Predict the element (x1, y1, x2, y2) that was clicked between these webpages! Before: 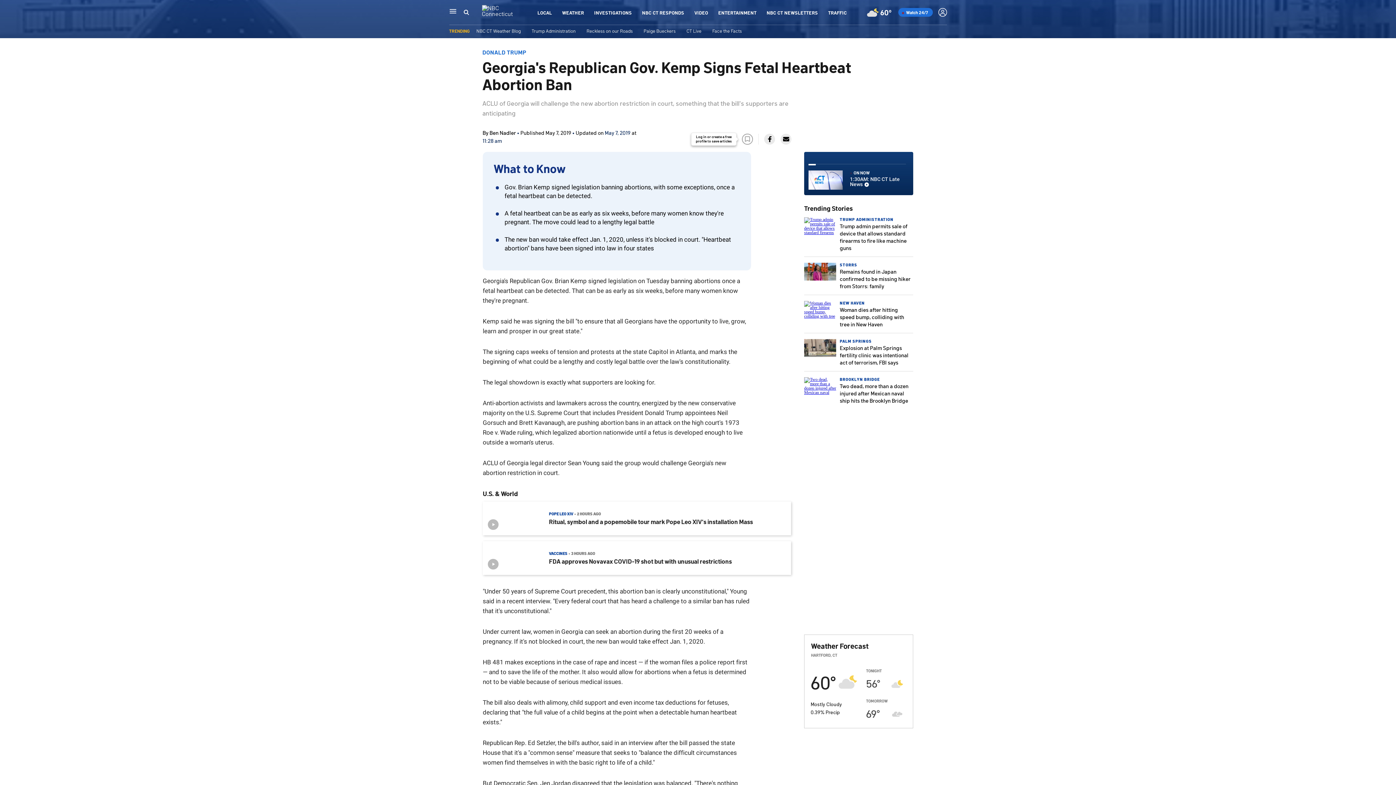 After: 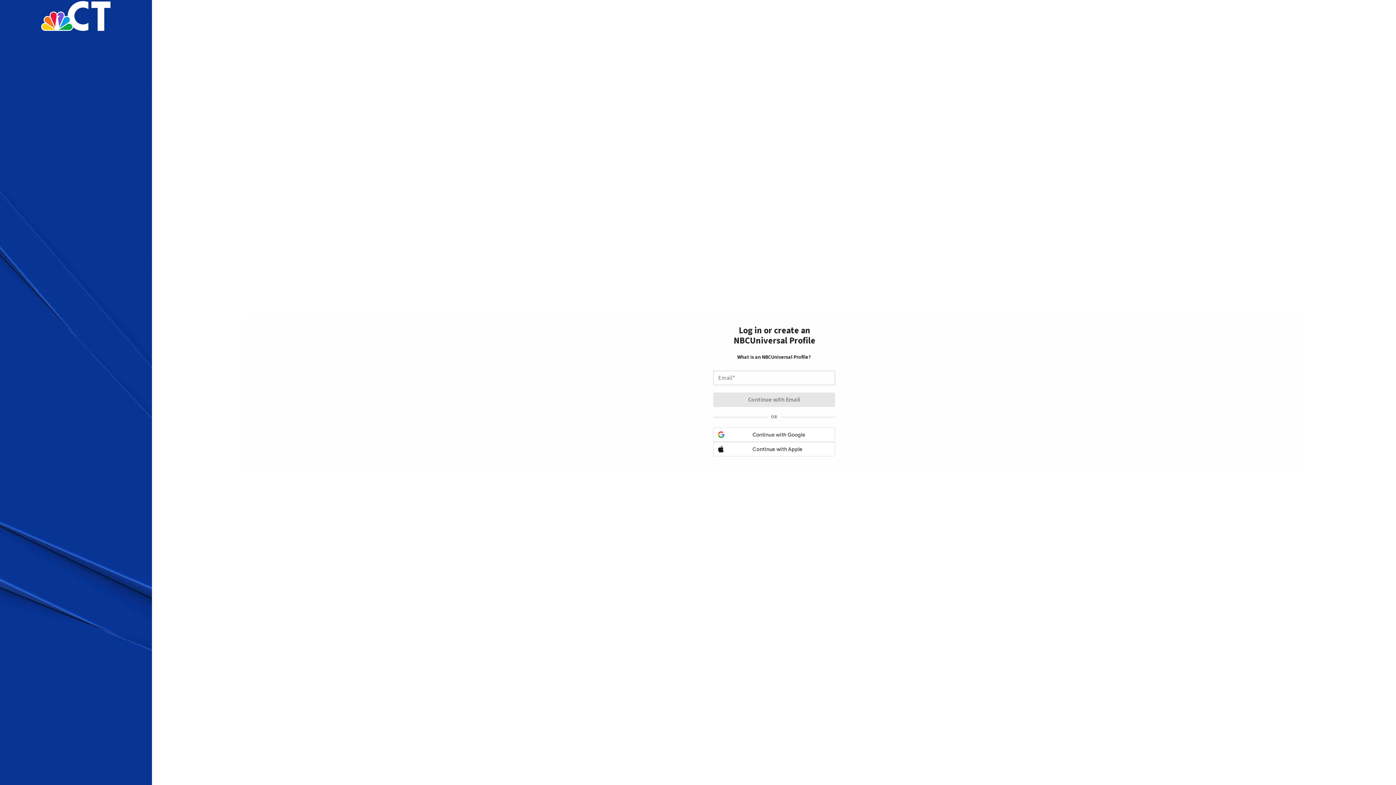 Action: label: BOOKMARKER bbox: (742, 133, 753, 144)